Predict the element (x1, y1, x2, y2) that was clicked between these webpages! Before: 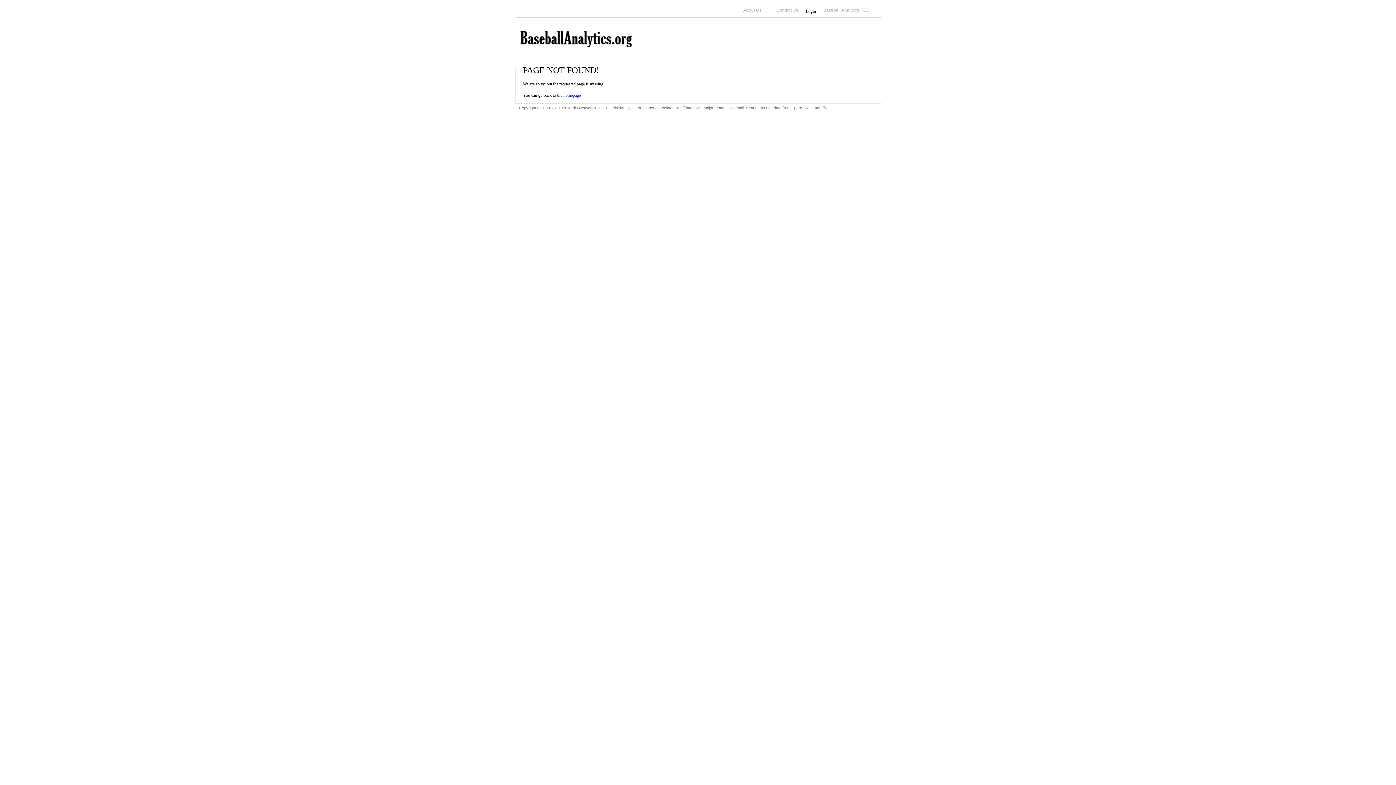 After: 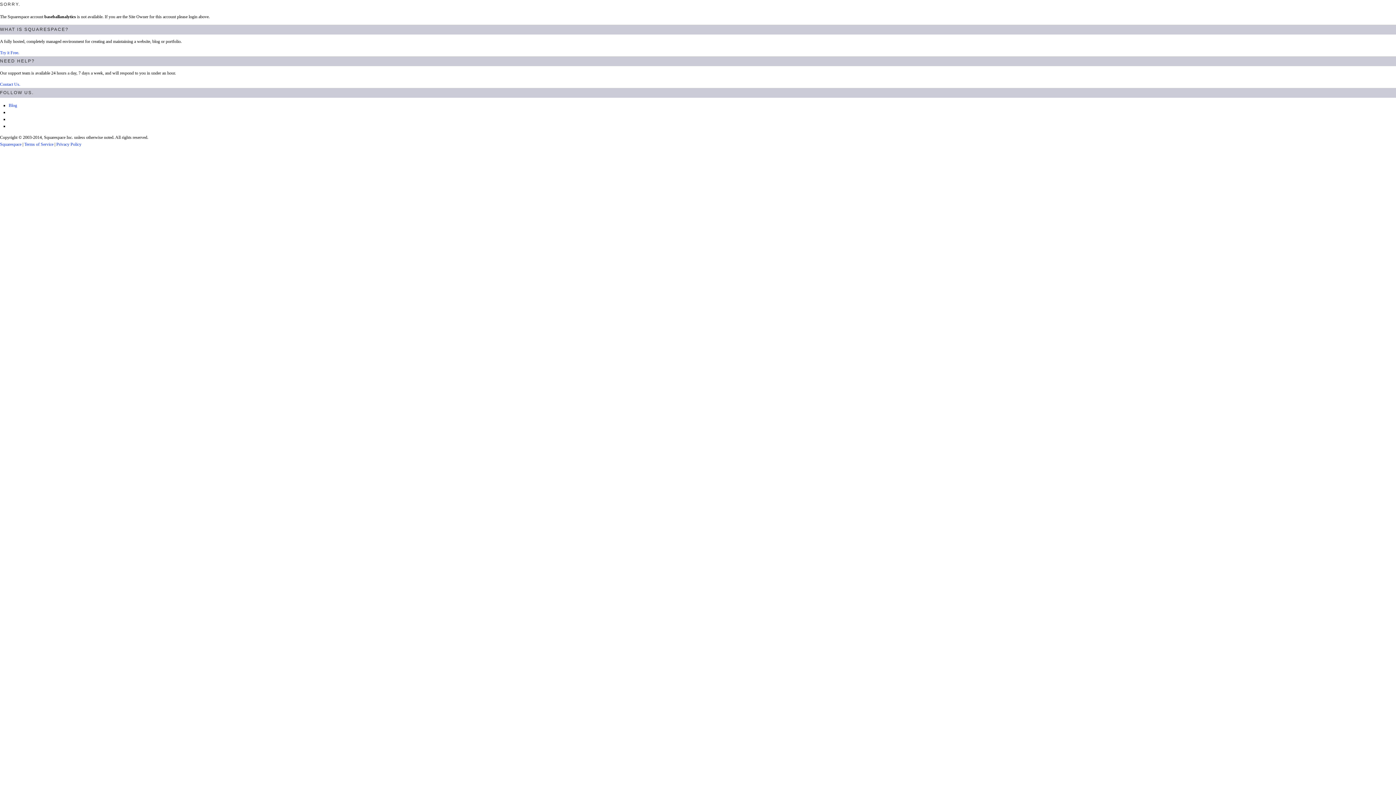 Action: bbox: (776, 8, 806, 12) label: Contact Us